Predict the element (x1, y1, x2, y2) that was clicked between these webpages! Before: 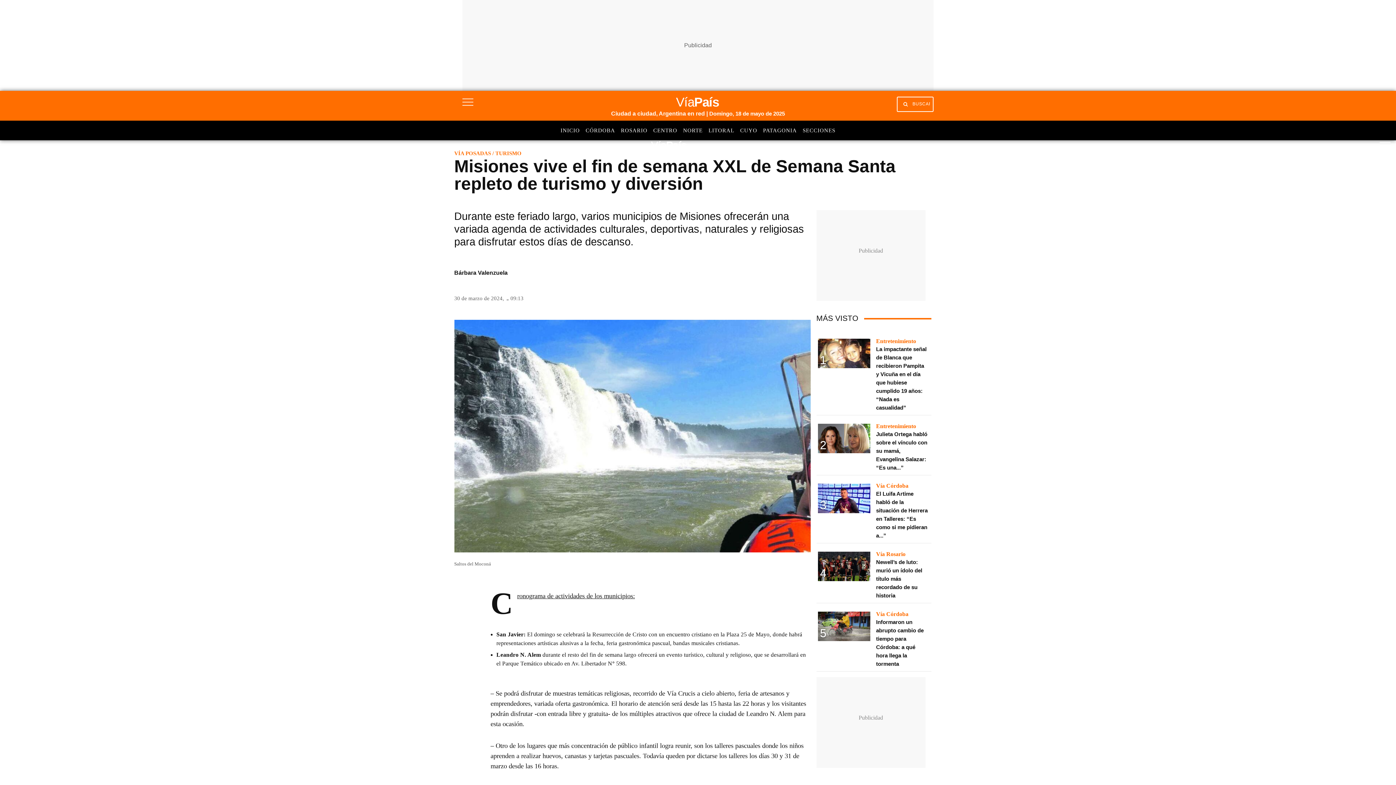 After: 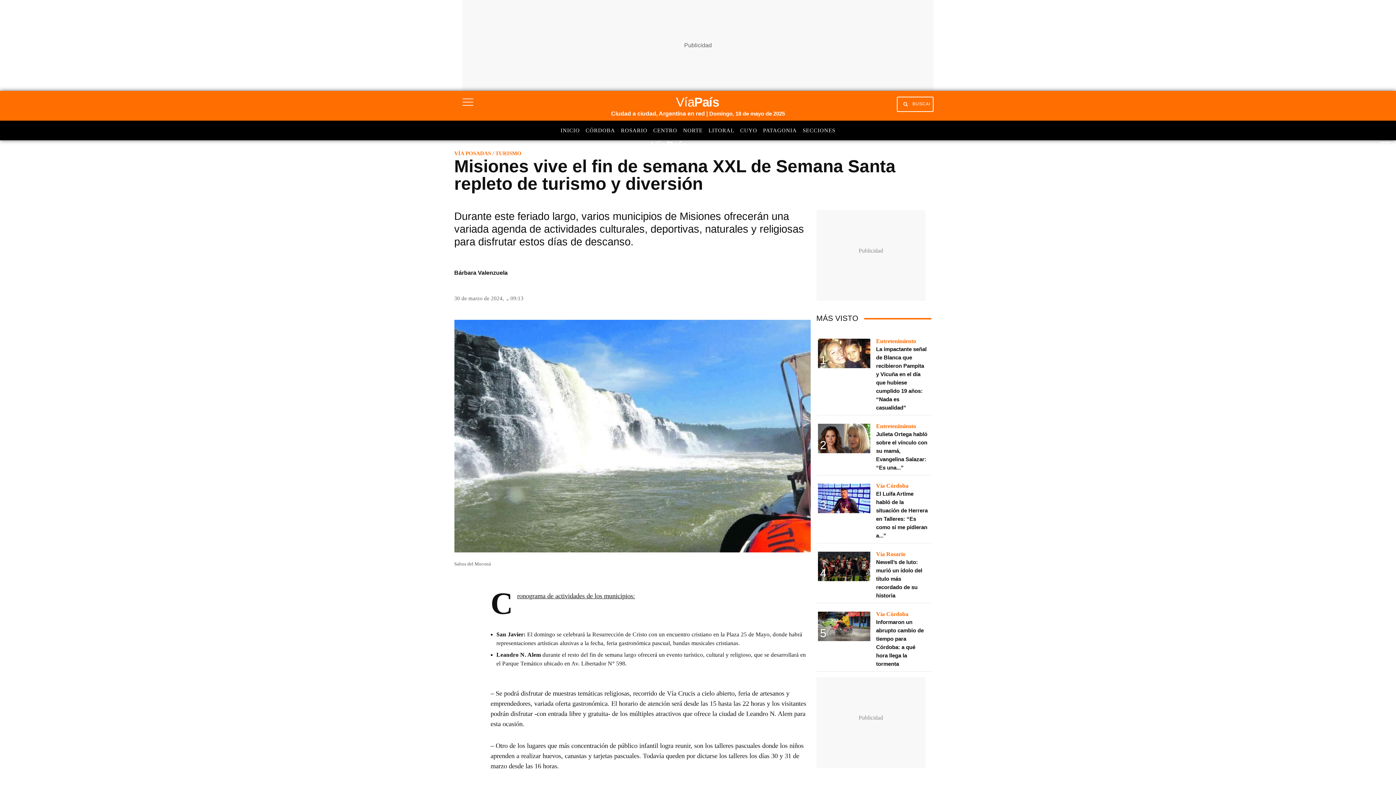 Action: bbox: (454, 649, 472, 656)